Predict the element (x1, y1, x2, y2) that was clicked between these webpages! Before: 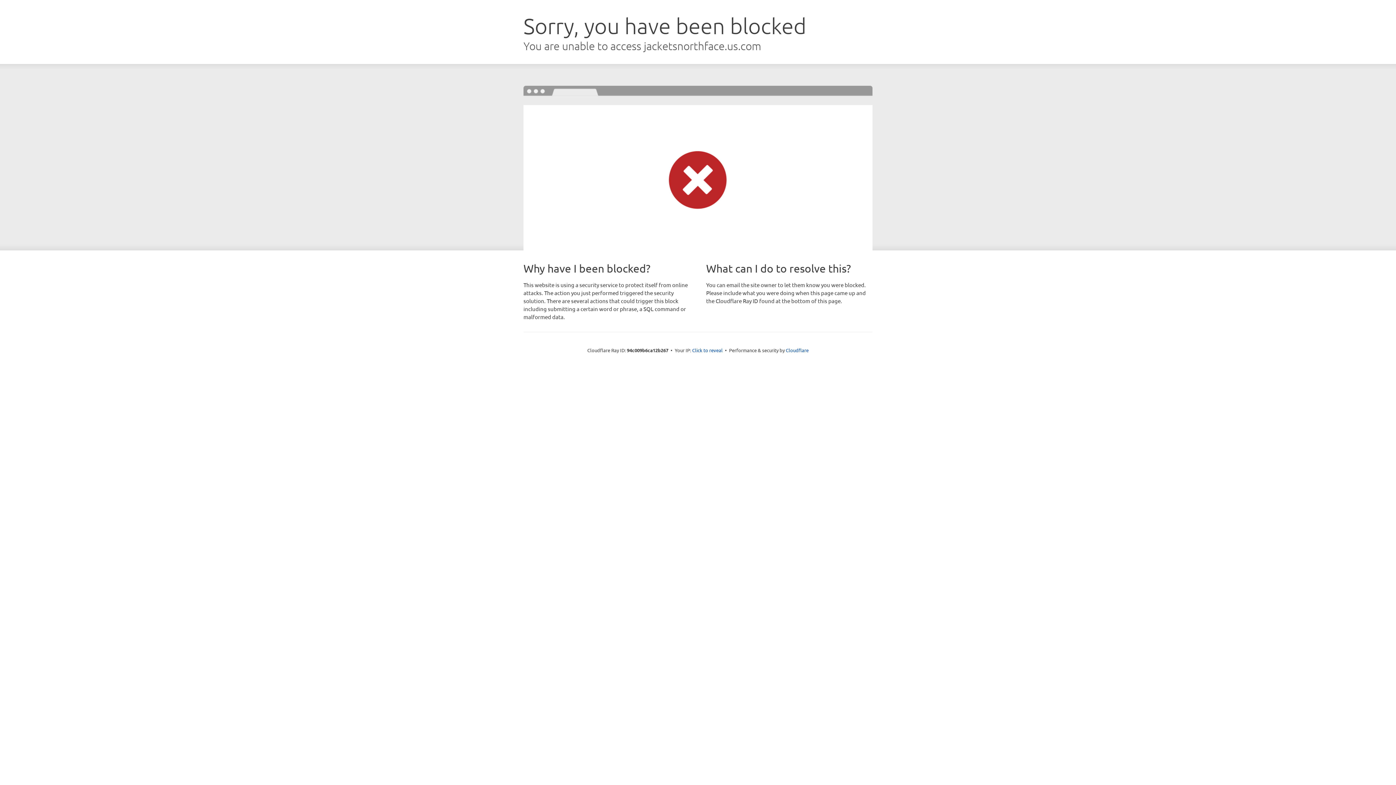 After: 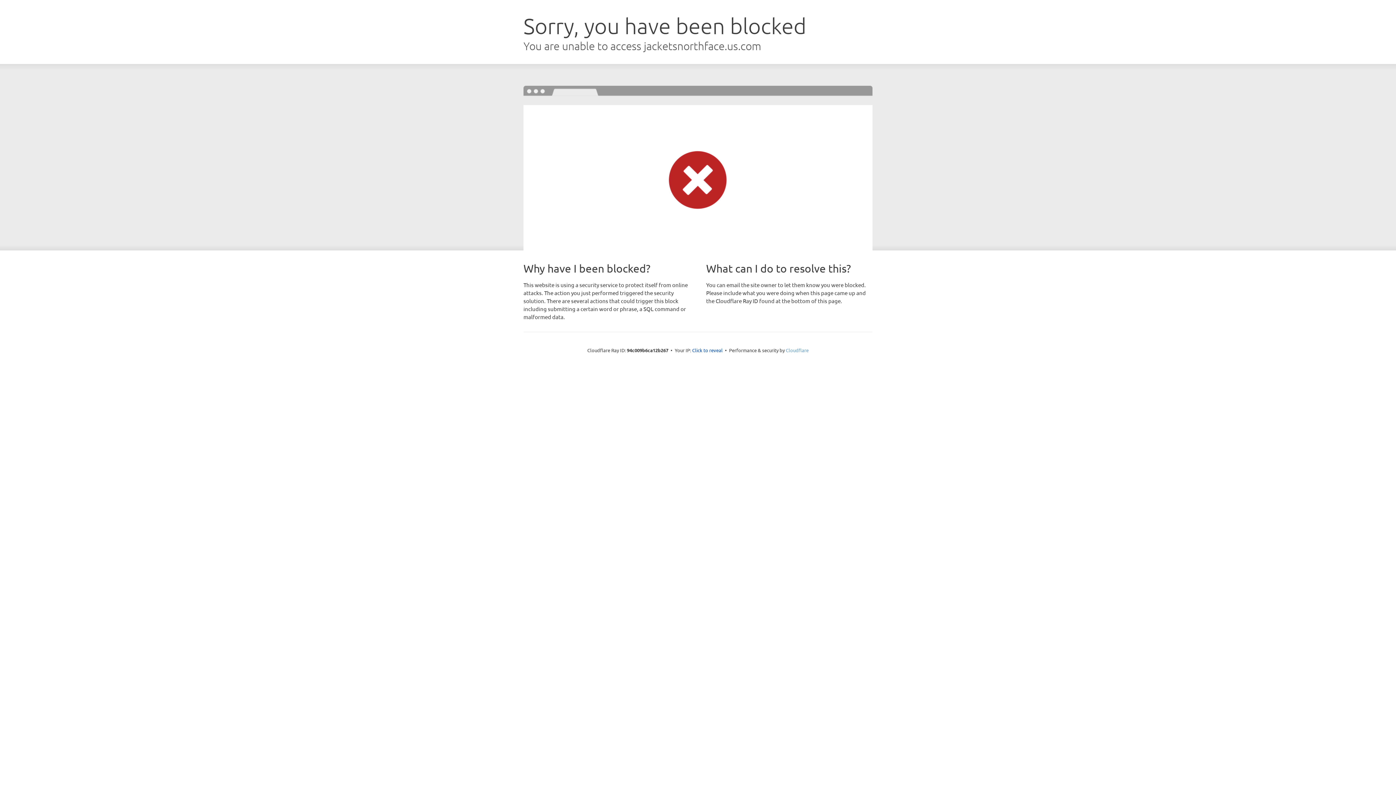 Action: bbox: (786, 347, 808, 353) label: Cloudflare